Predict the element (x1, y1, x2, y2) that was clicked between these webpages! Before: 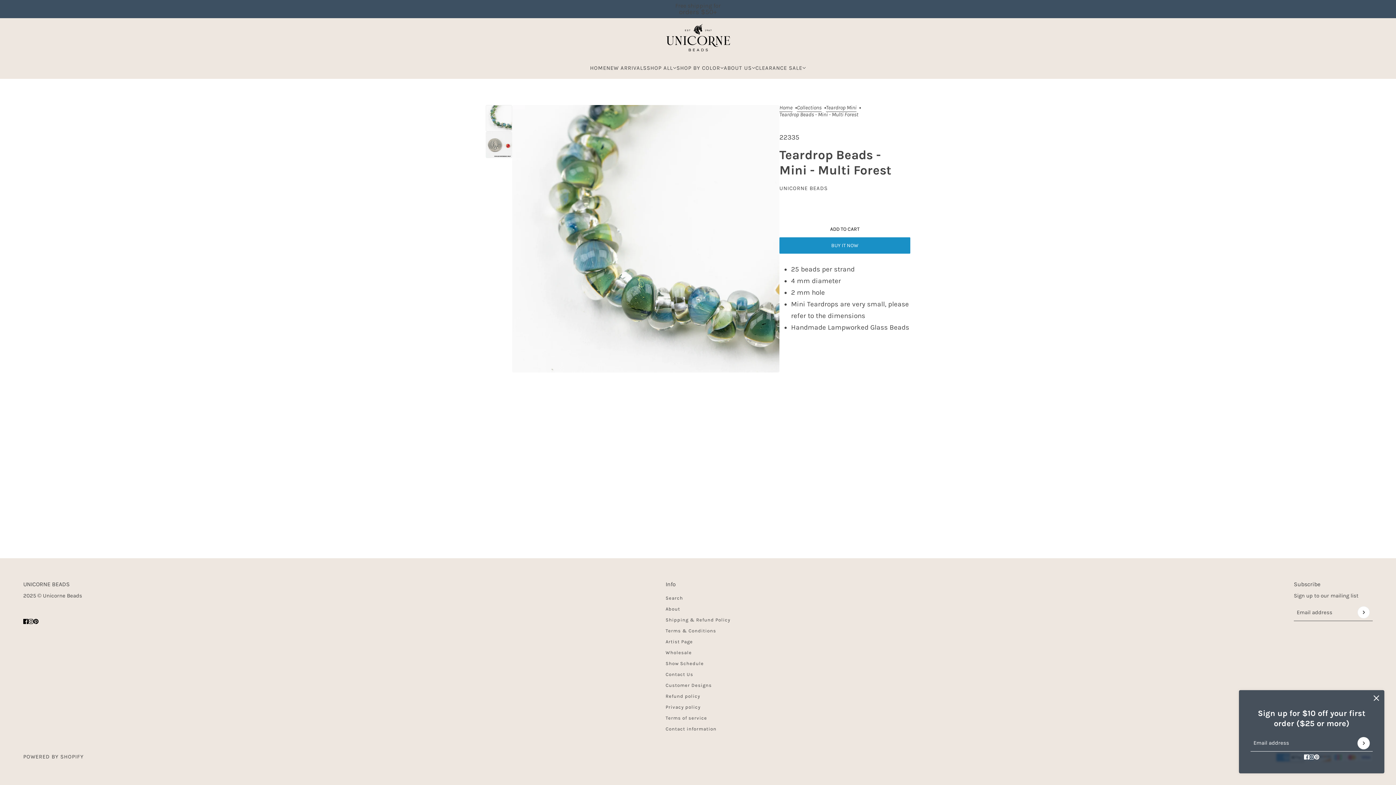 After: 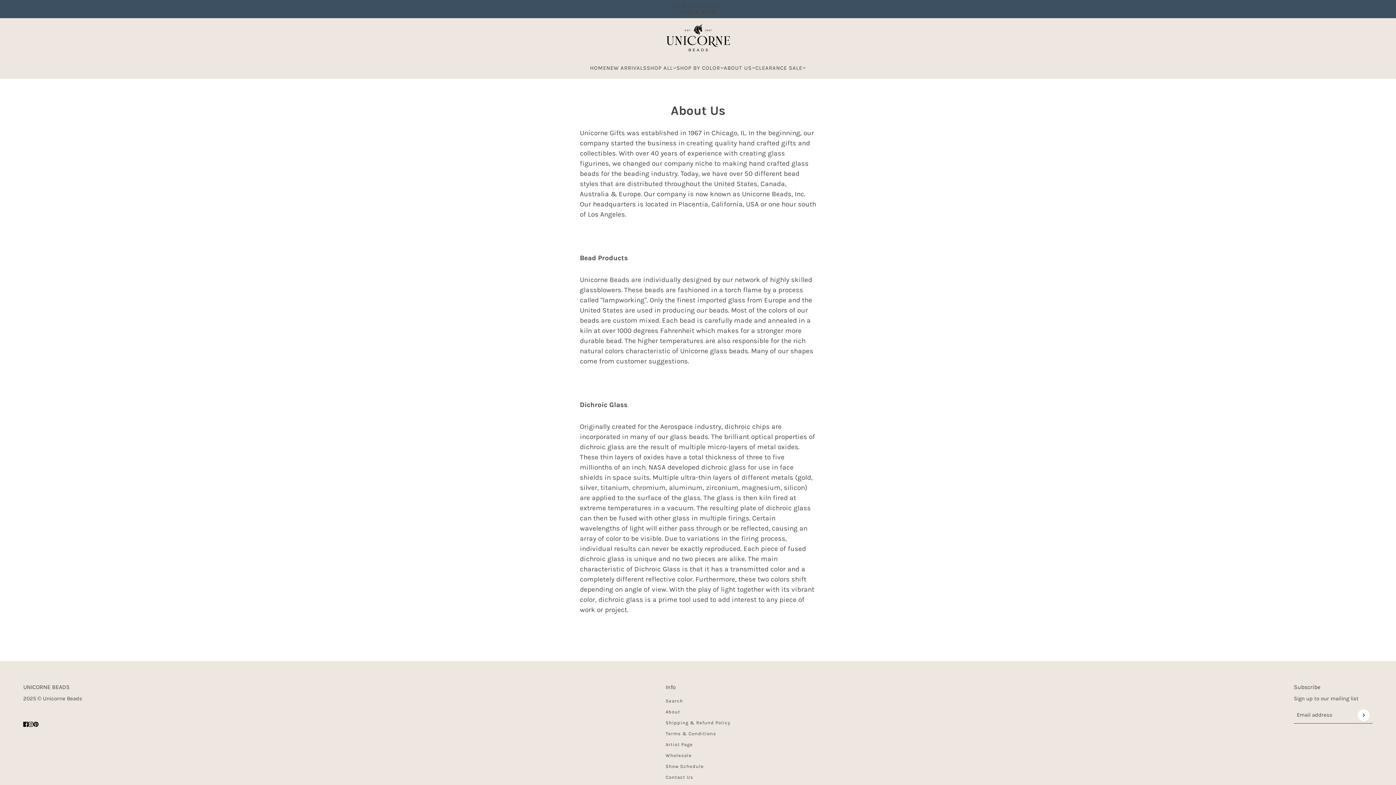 Action: bbox: (665, 606, 680, 612) label: About